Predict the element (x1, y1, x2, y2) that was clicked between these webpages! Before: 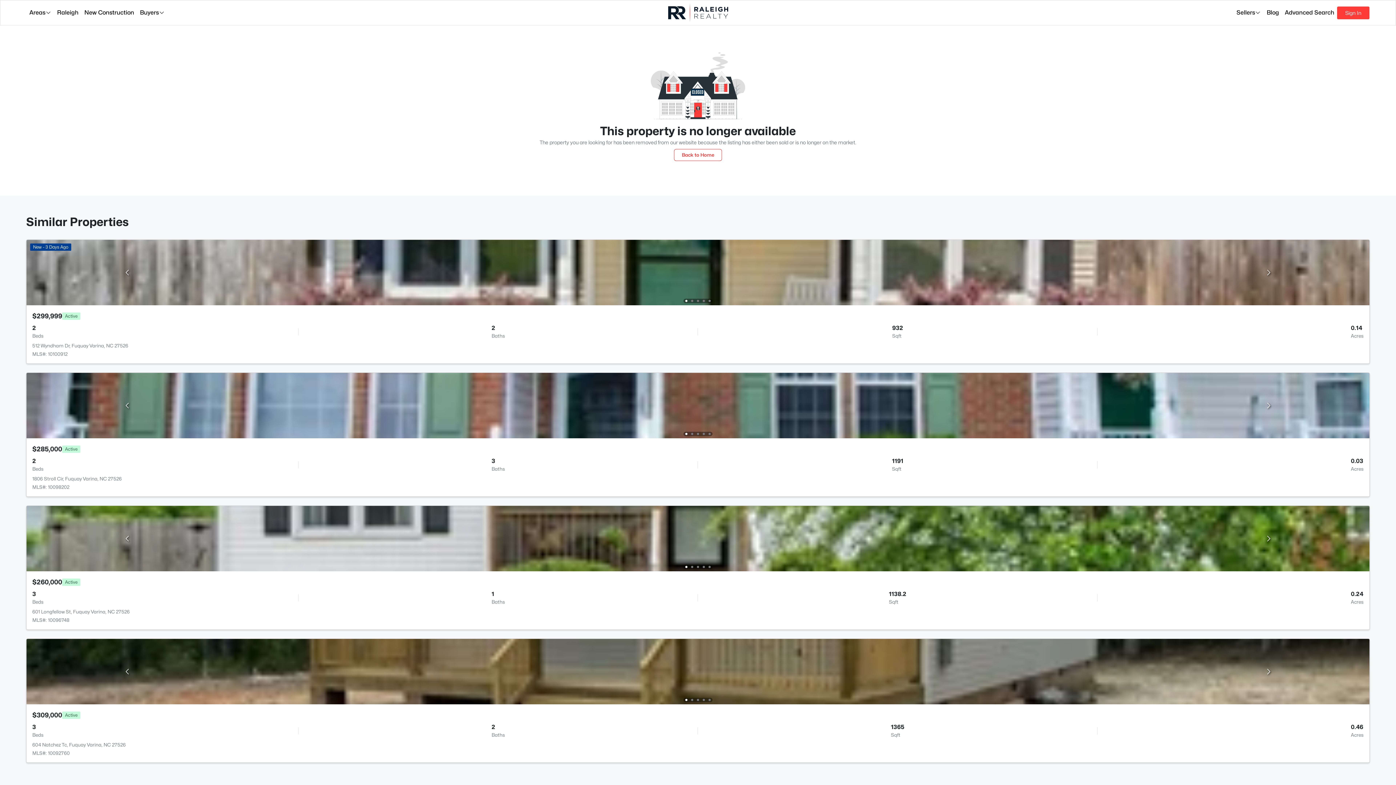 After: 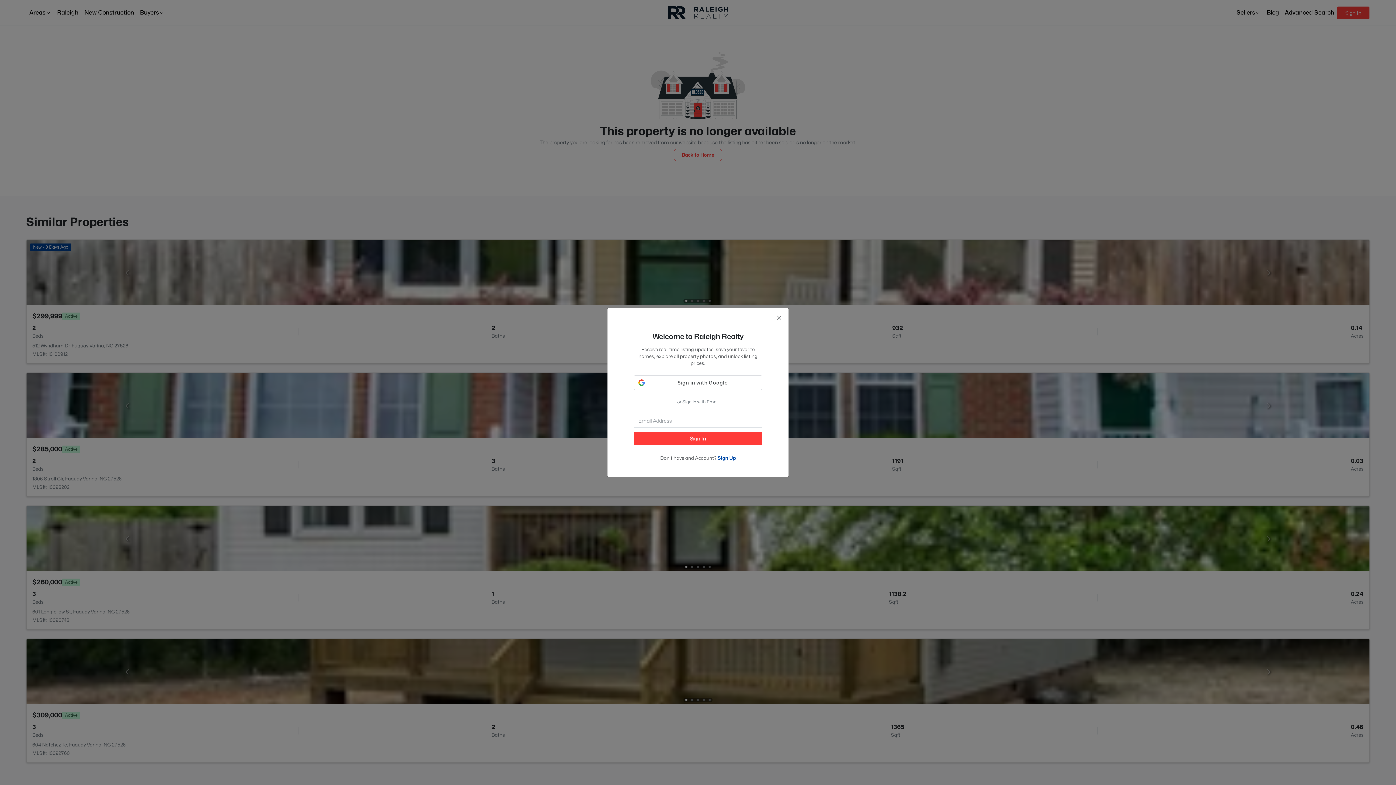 Action: label: Sign In bbox: (1337, 6, 1369, 19)